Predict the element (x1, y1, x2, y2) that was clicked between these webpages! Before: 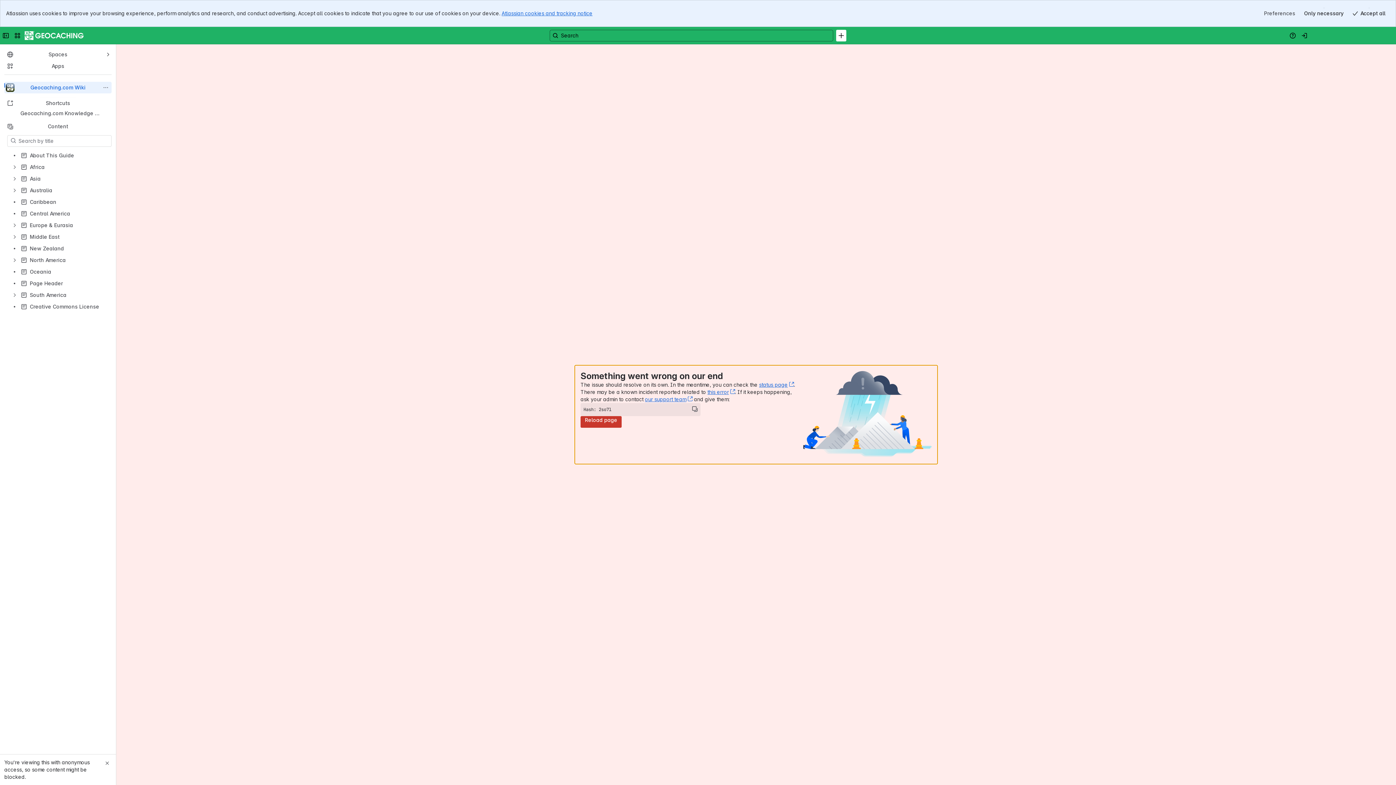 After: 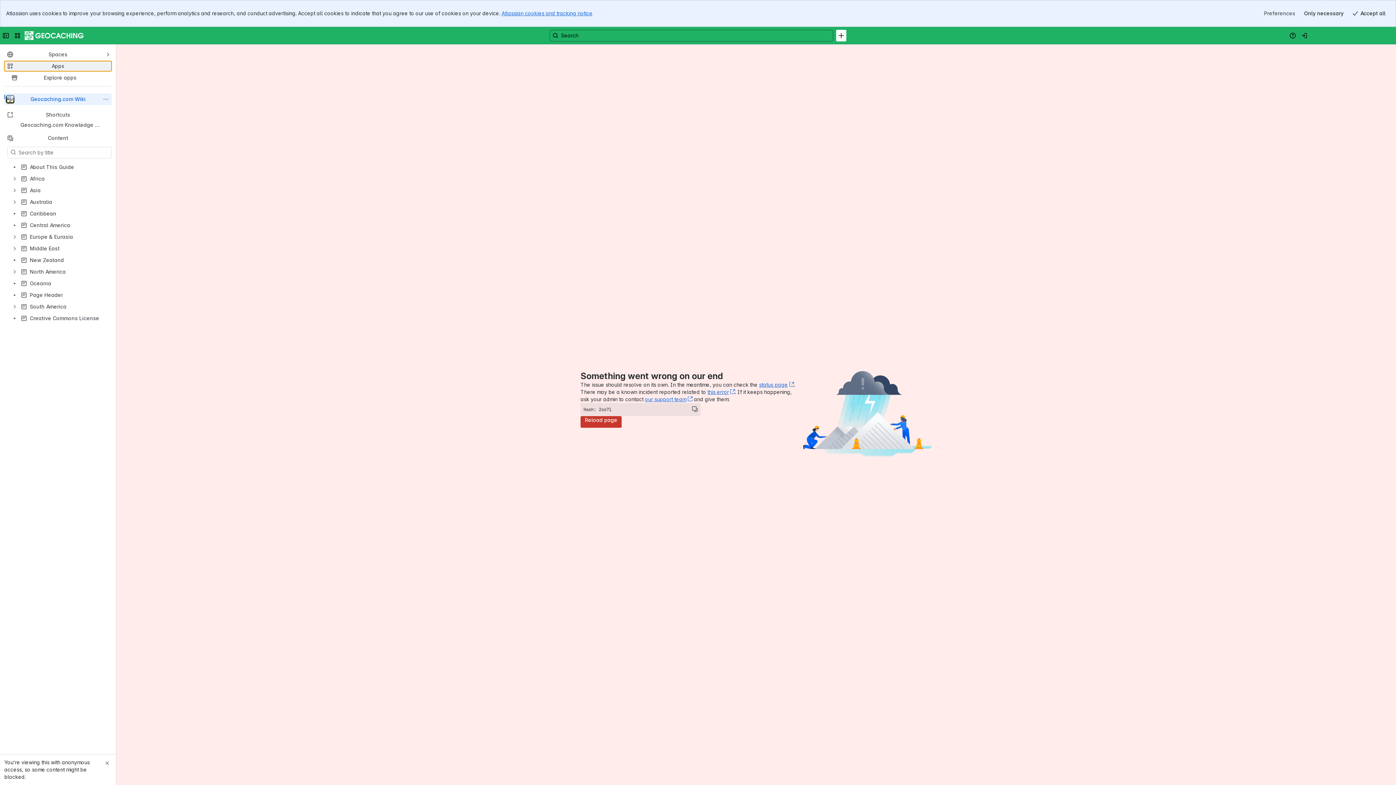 Action: label: Apps bbox: (4, 61, 111, 71)